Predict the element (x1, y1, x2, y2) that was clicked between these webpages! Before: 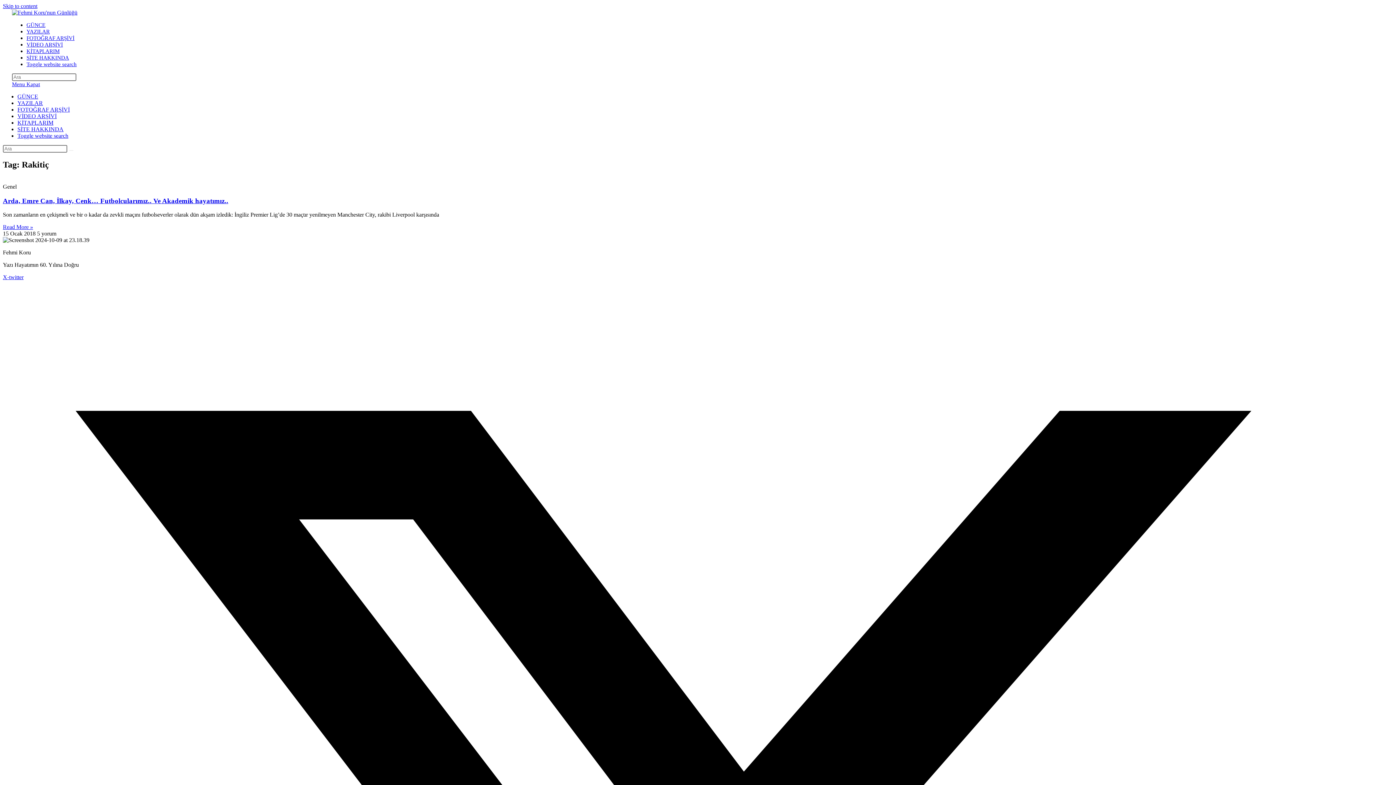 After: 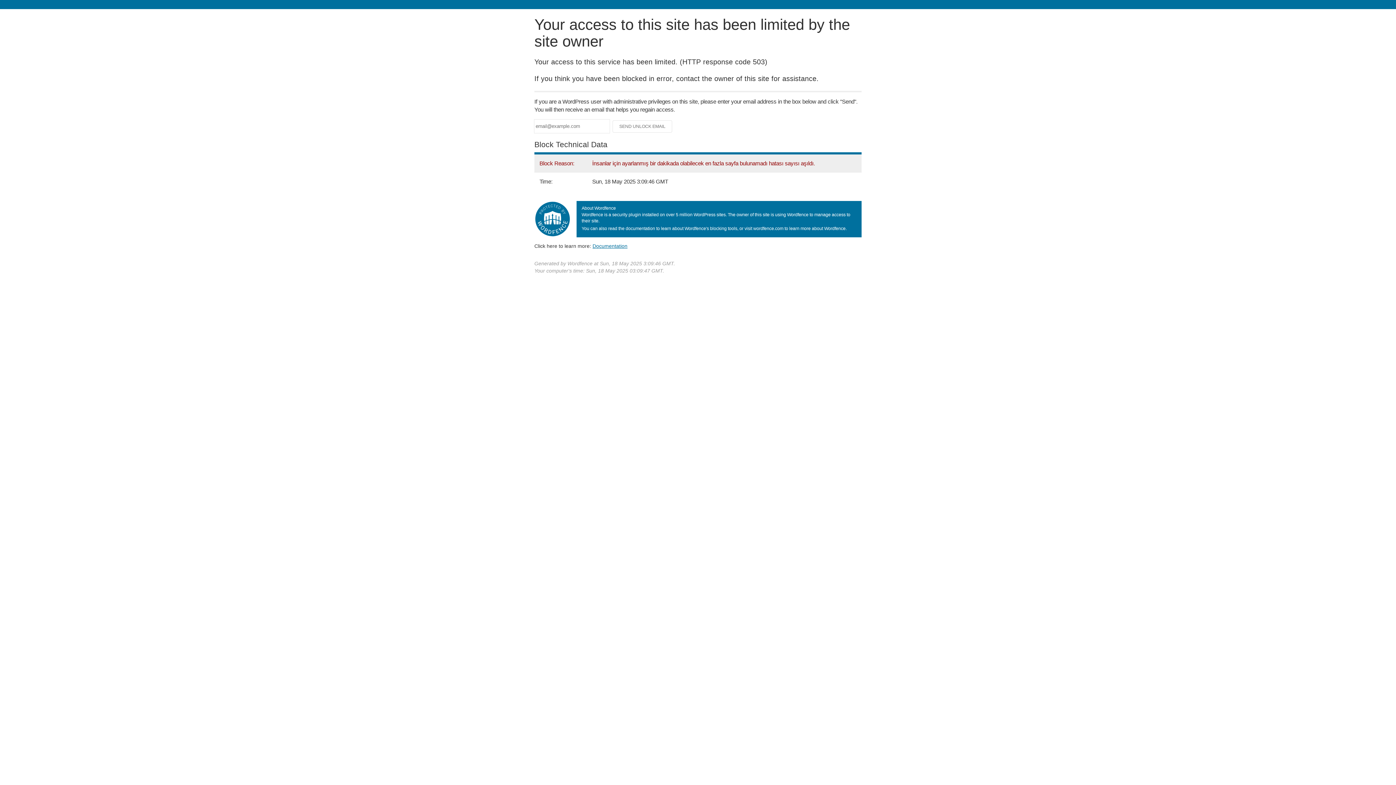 Action: label: Toggle website search bbox: (26, 61, 76, 67)